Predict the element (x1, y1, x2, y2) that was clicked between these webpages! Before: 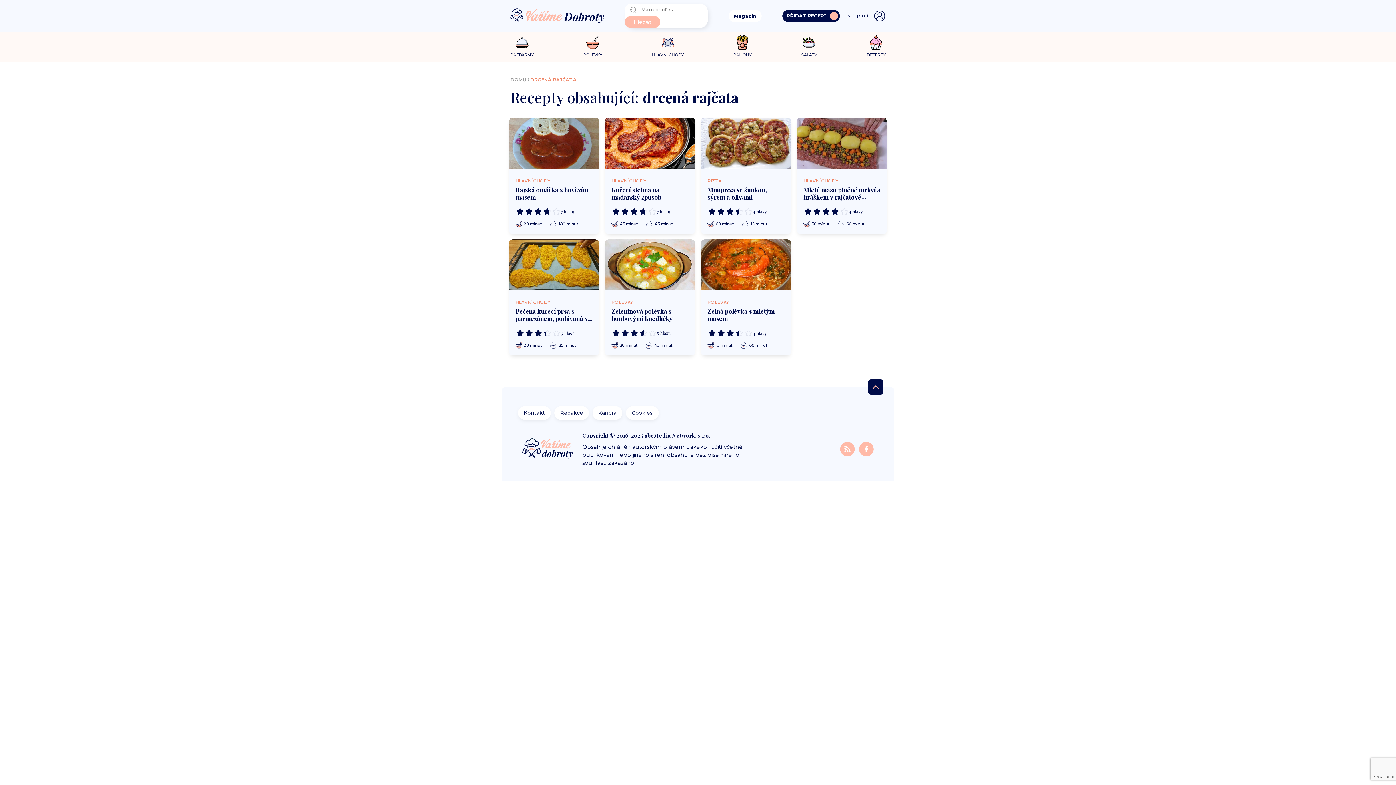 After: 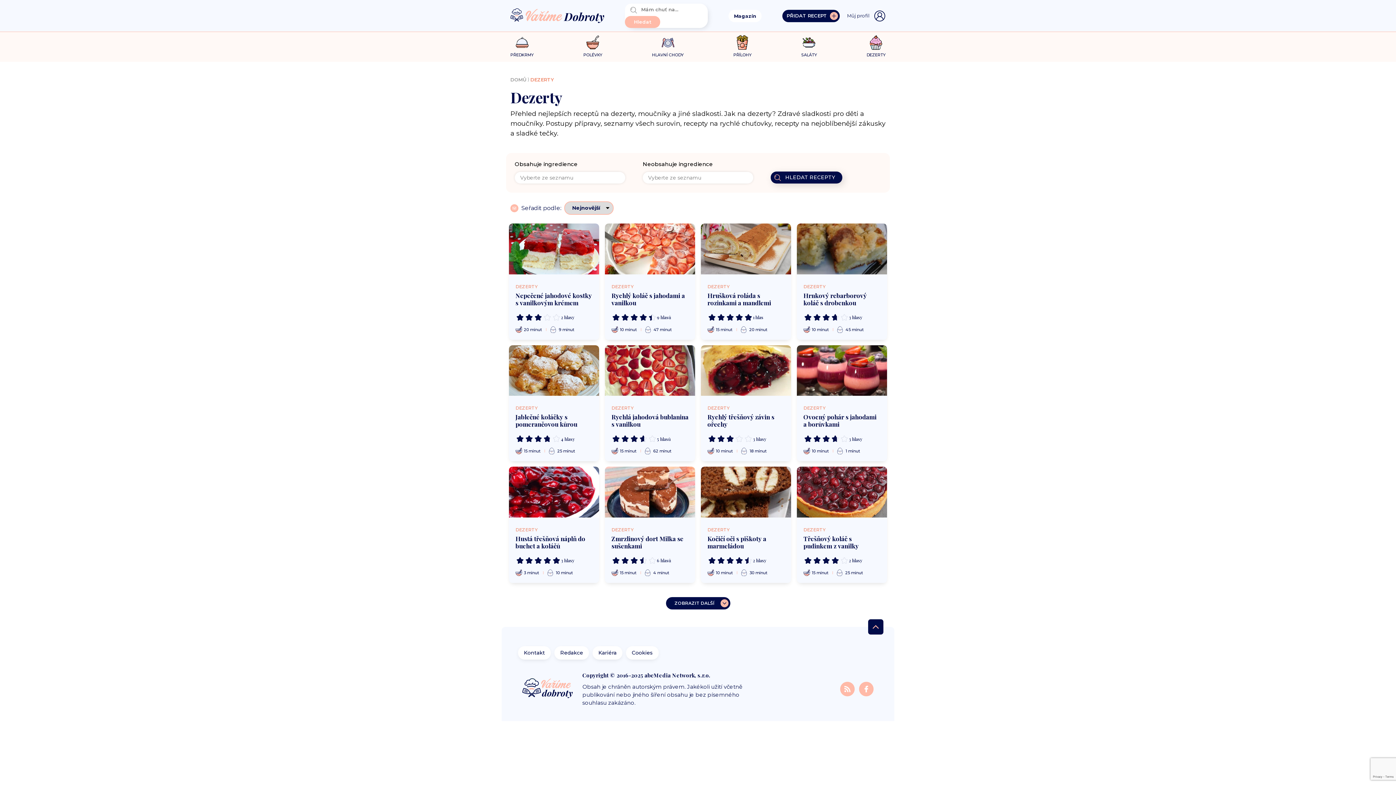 Action: bbox: (866, 52, 885, 57) label: DEZERTY